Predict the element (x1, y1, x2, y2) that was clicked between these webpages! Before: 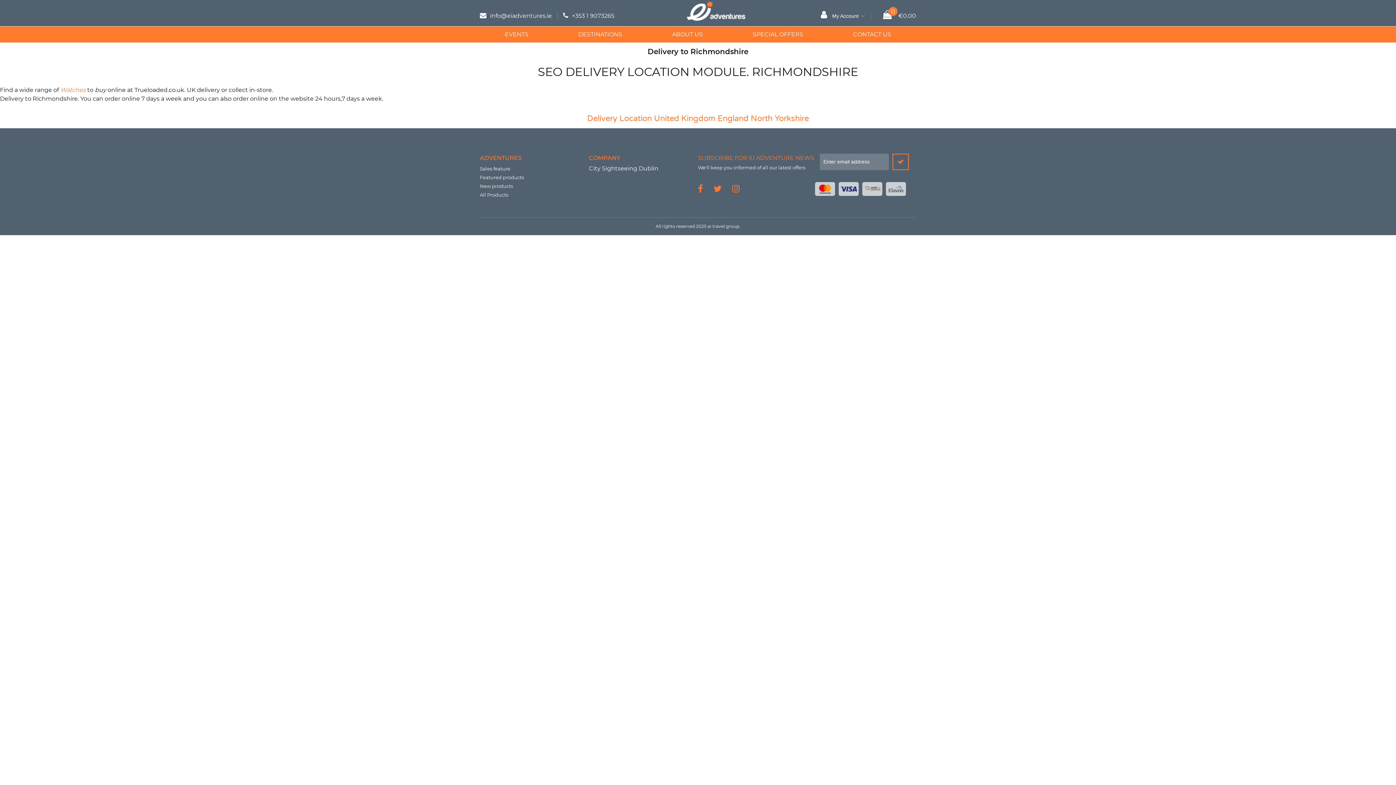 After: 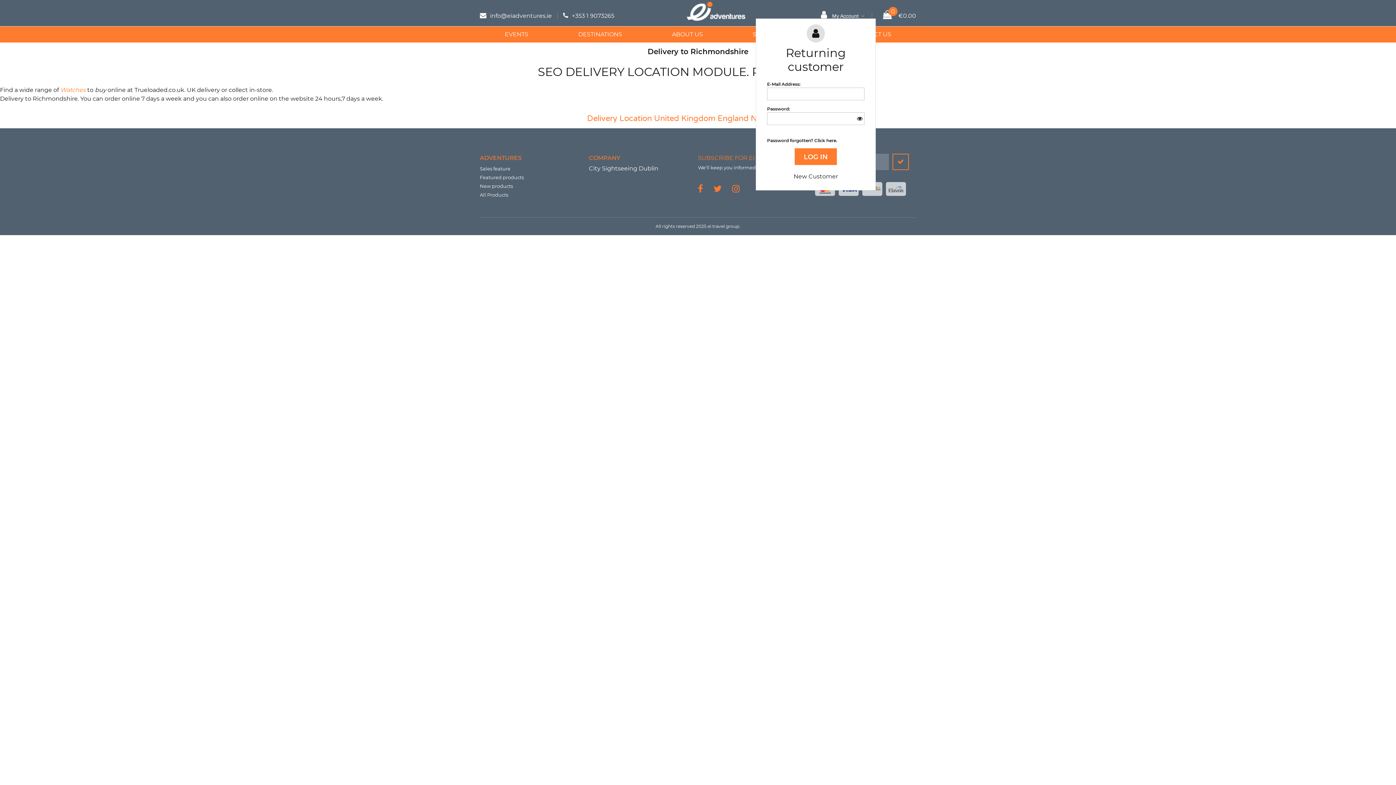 Action: label:  My Account  bbox: (817, 10, 876, 18)